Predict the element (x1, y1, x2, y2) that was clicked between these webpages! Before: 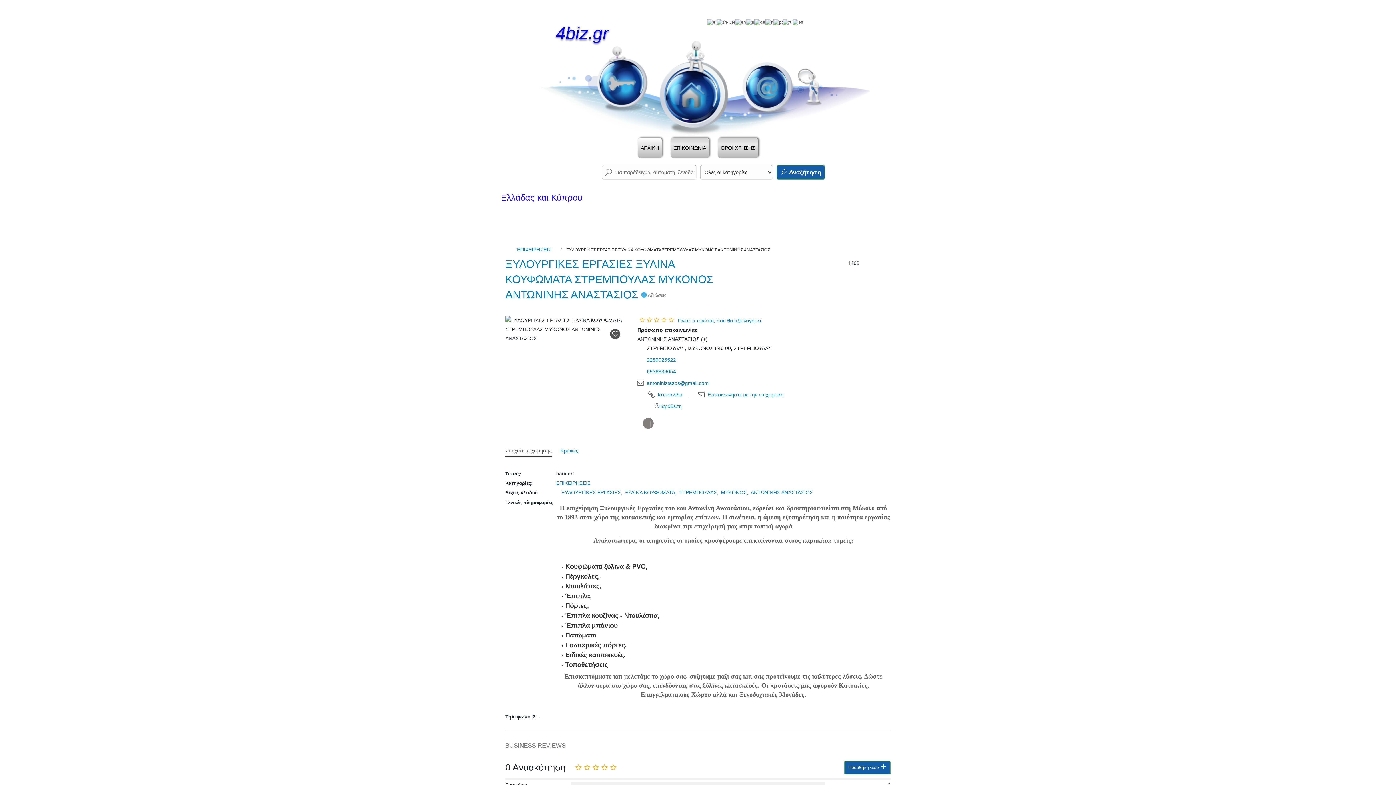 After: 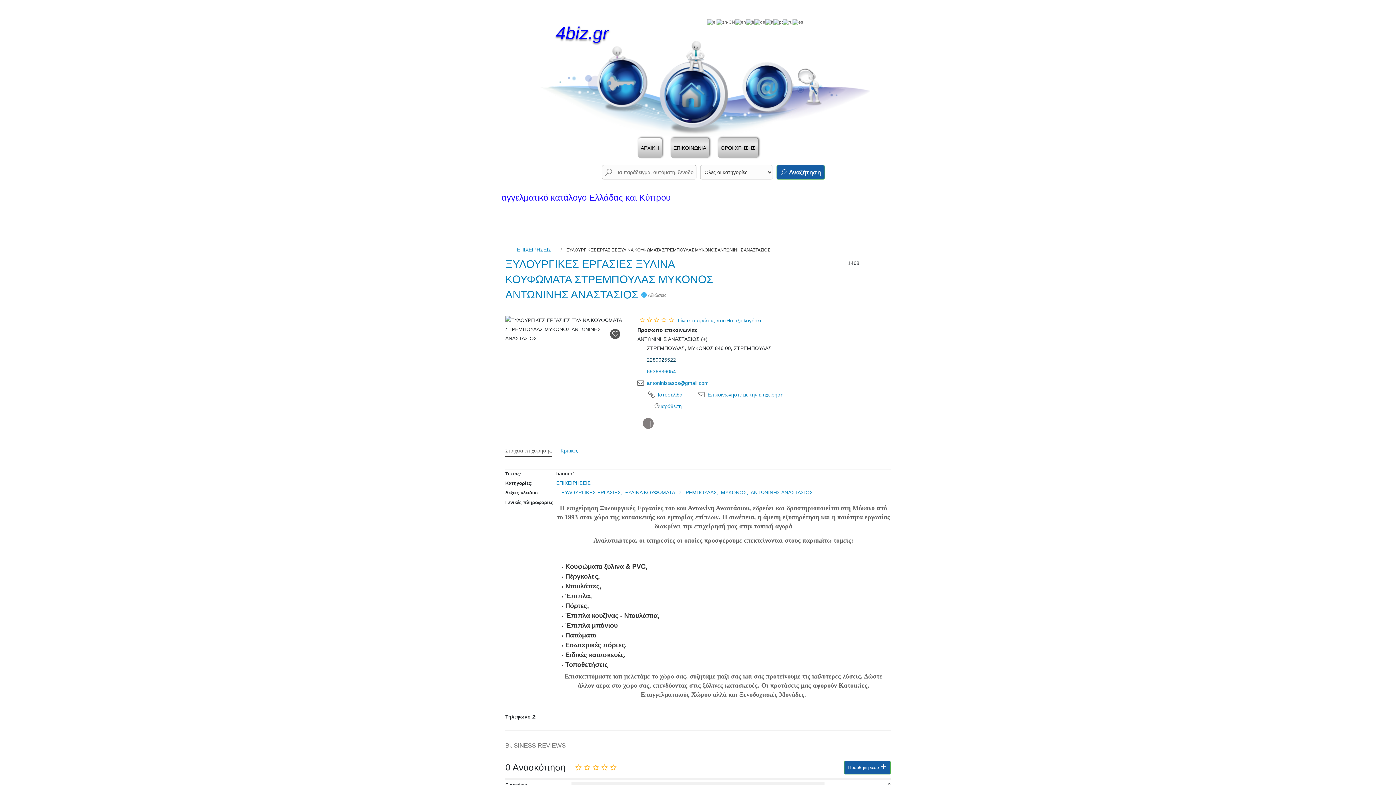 Action: bbox: (647, 357, 676, 363) label: 2289025522